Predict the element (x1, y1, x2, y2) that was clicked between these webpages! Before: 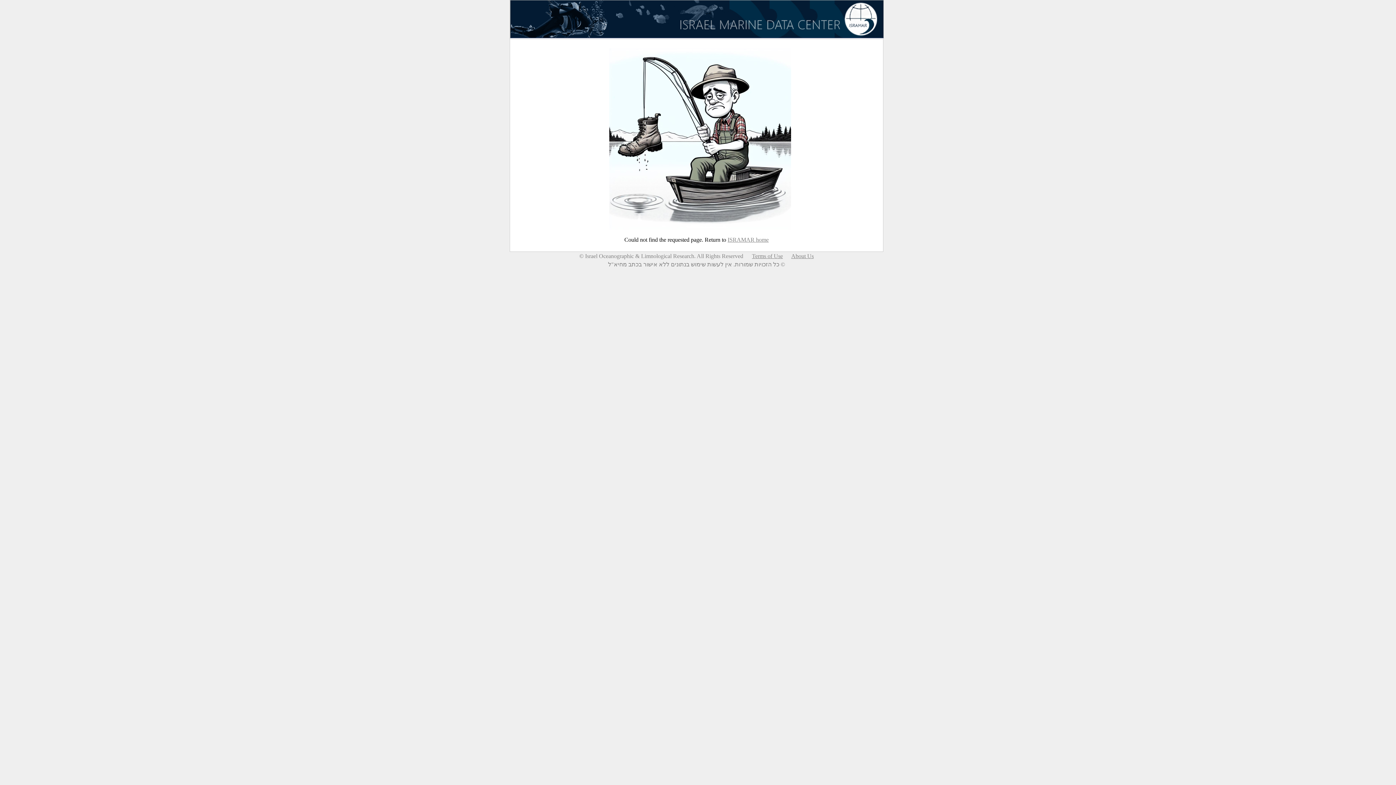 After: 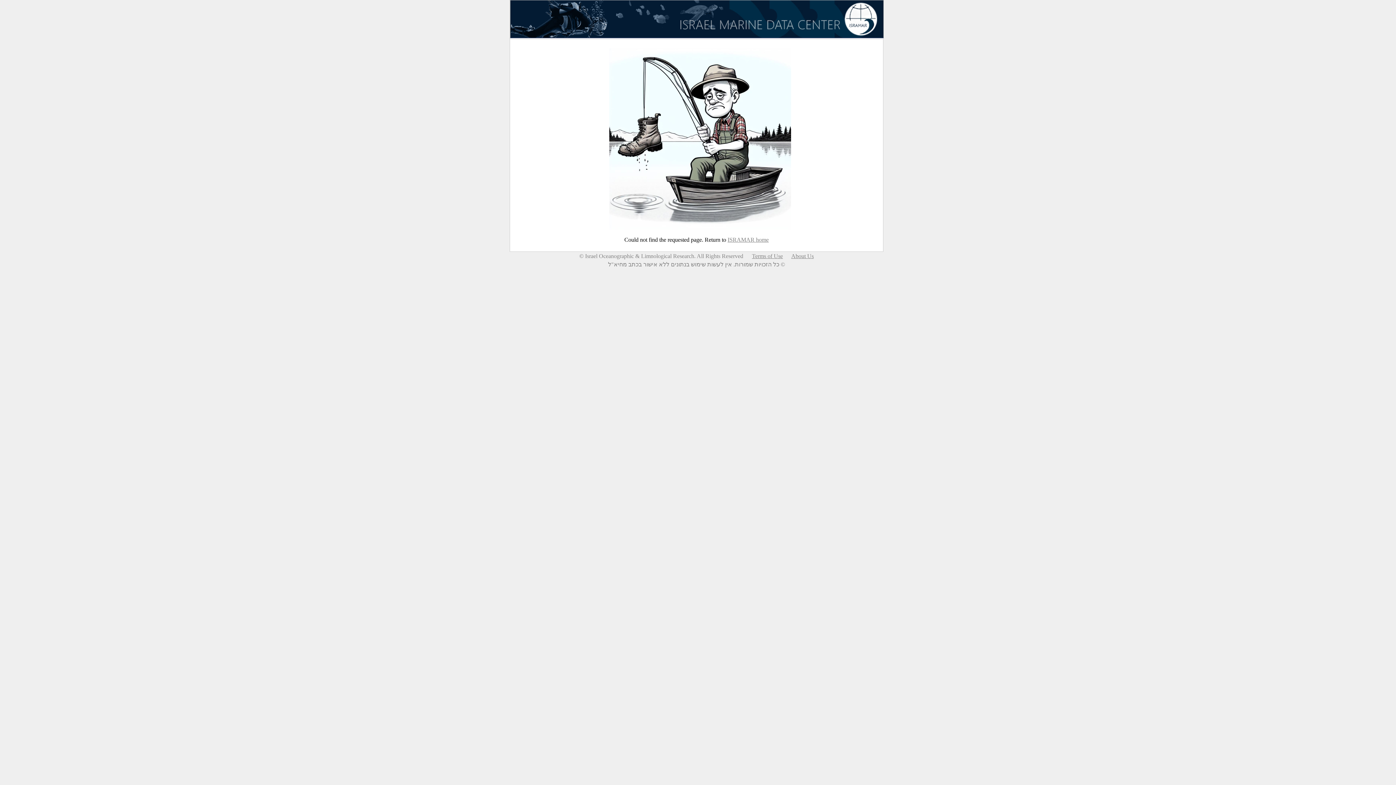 Action: label: About Us bbox: (791, 253, 814, 259)